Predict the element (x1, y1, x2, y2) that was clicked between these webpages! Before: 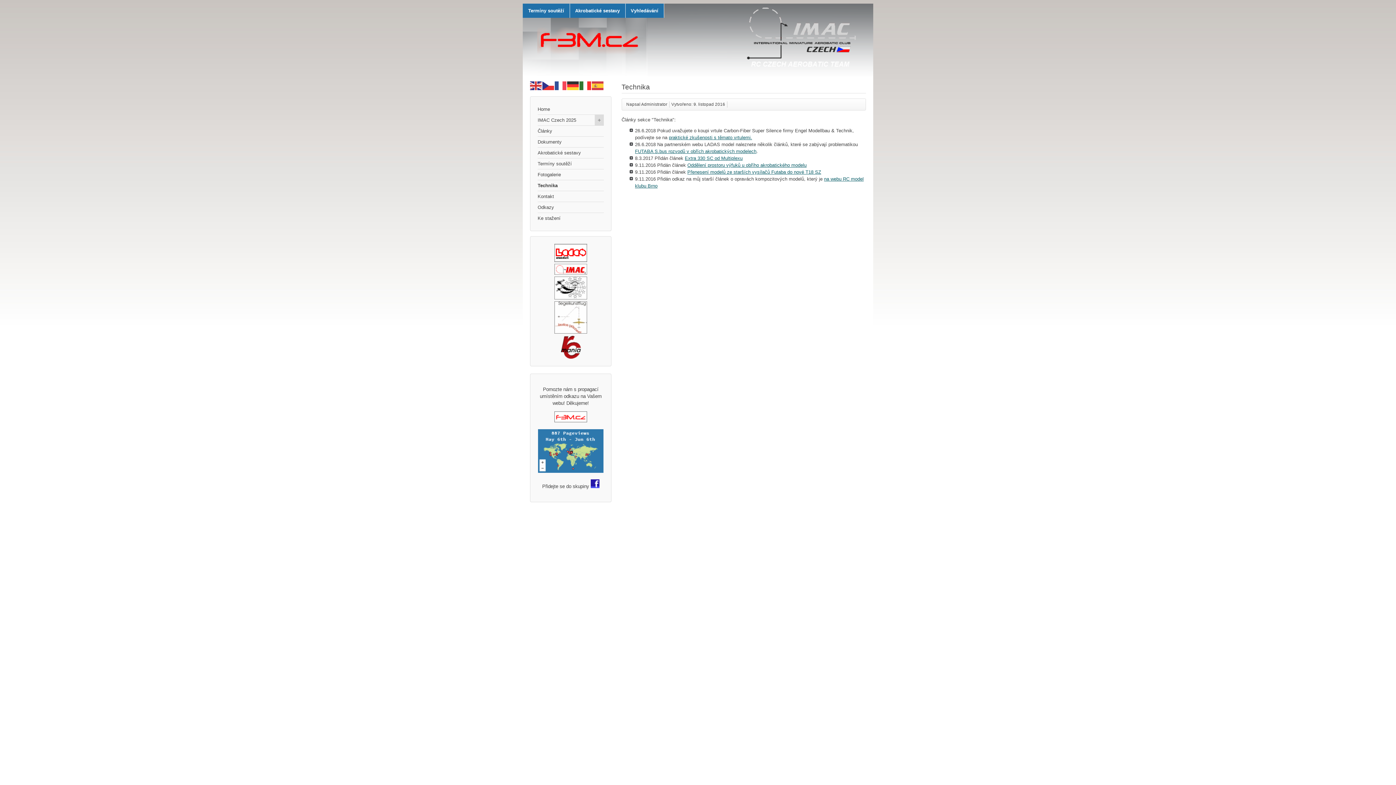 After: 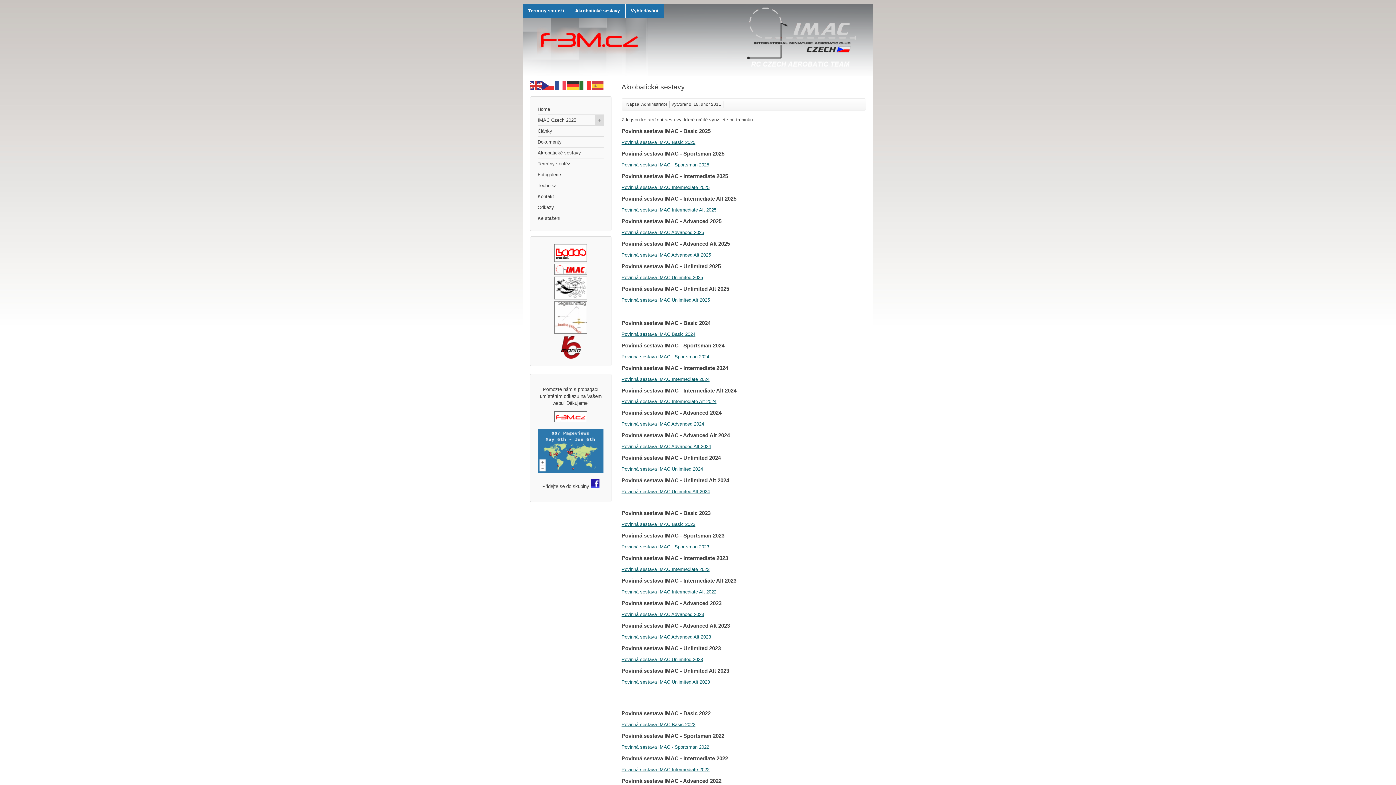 Action: bbox: (569, 3, 625, 17) label: Akrobatické sestavy